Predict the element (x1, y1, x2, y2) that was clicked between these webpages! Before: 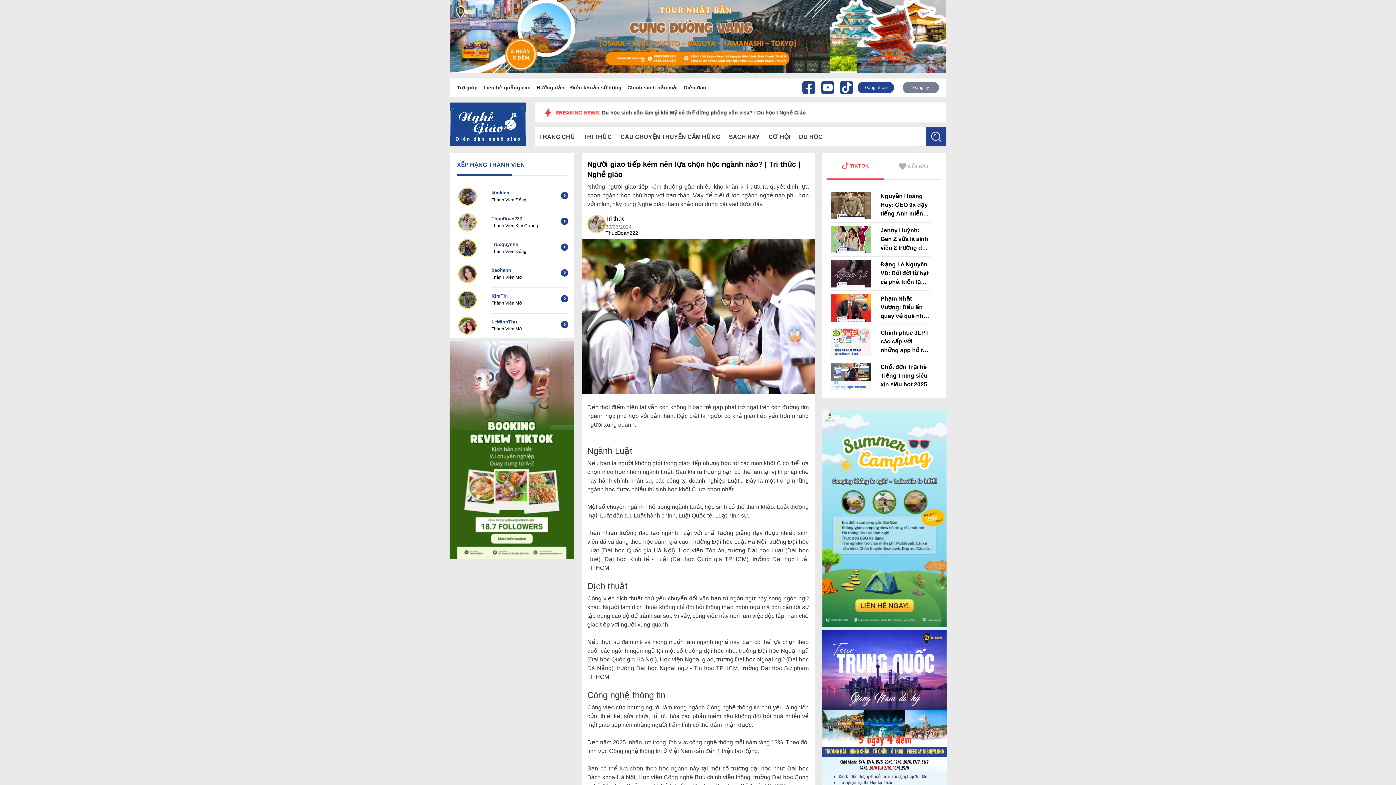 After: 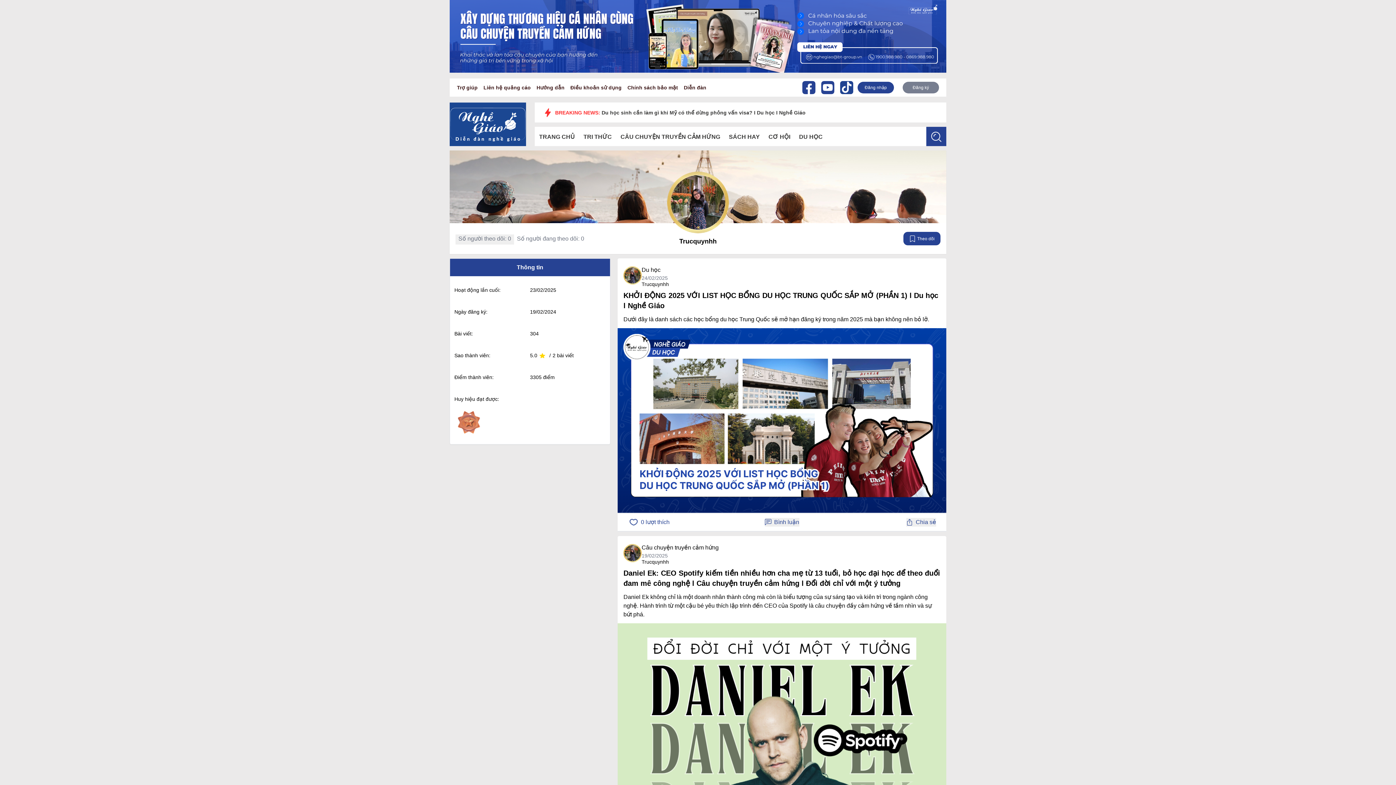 Action: bbox: (491, 241, 518, 247) label: Trucquynhh